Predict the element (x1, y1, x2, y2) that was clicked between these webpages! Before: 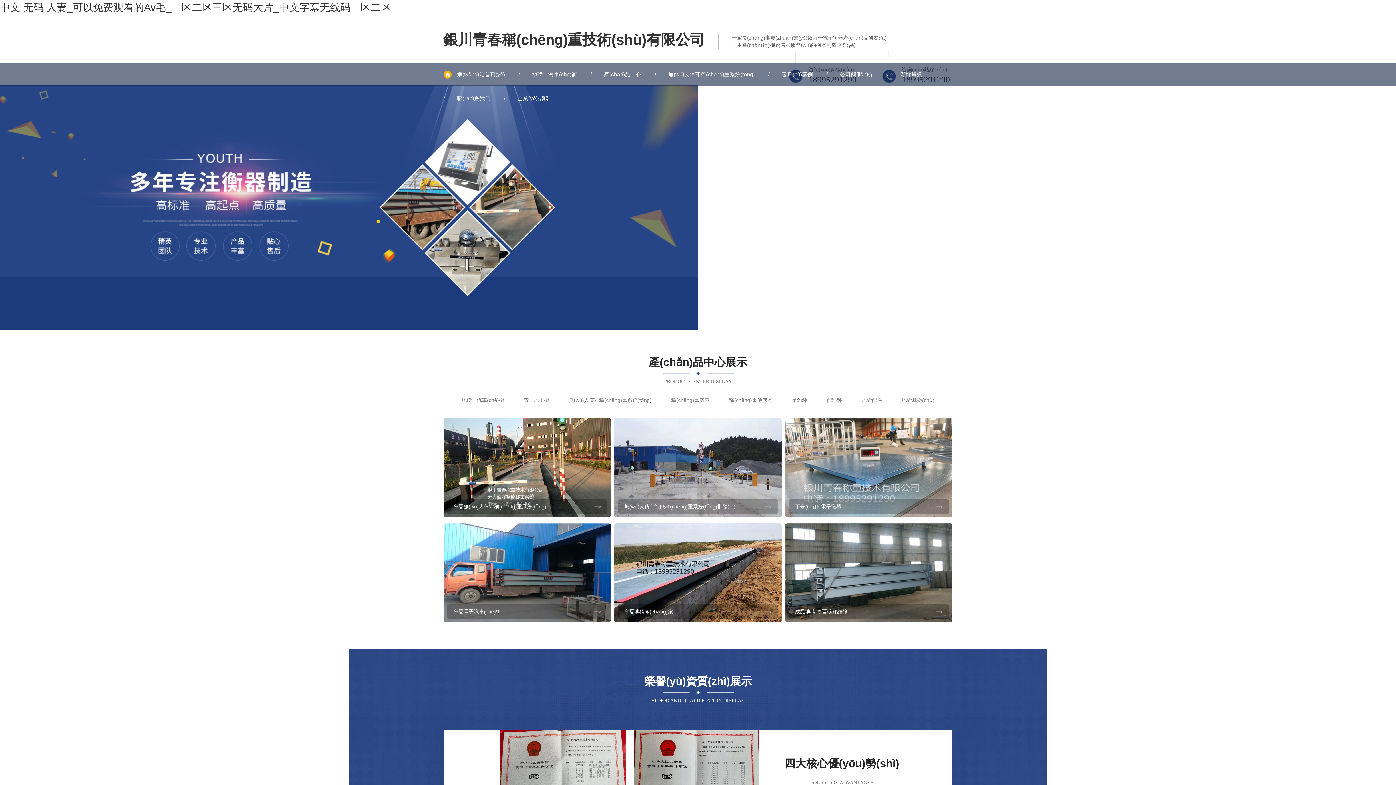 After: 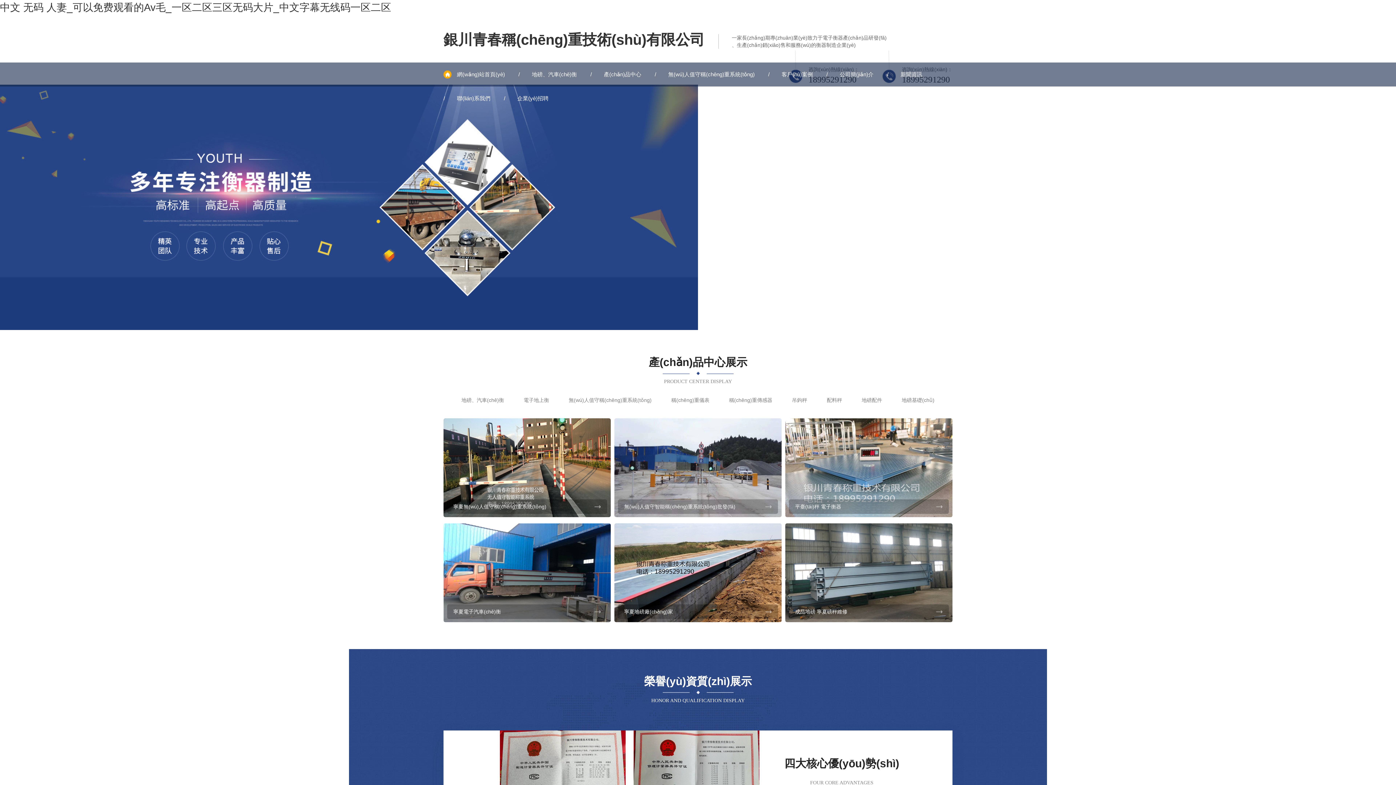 Action: bbox: (614, 103, 687, 120) label: 電子地上衡